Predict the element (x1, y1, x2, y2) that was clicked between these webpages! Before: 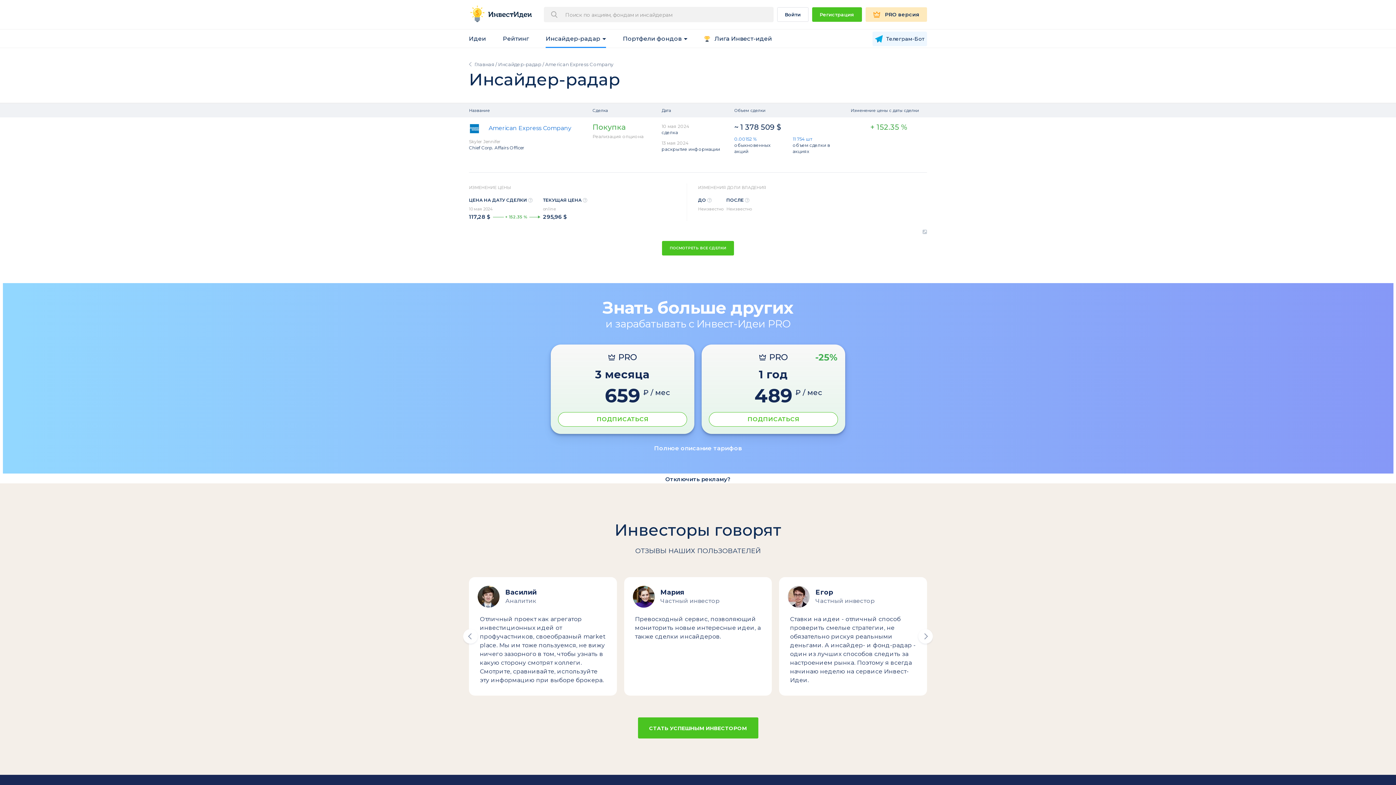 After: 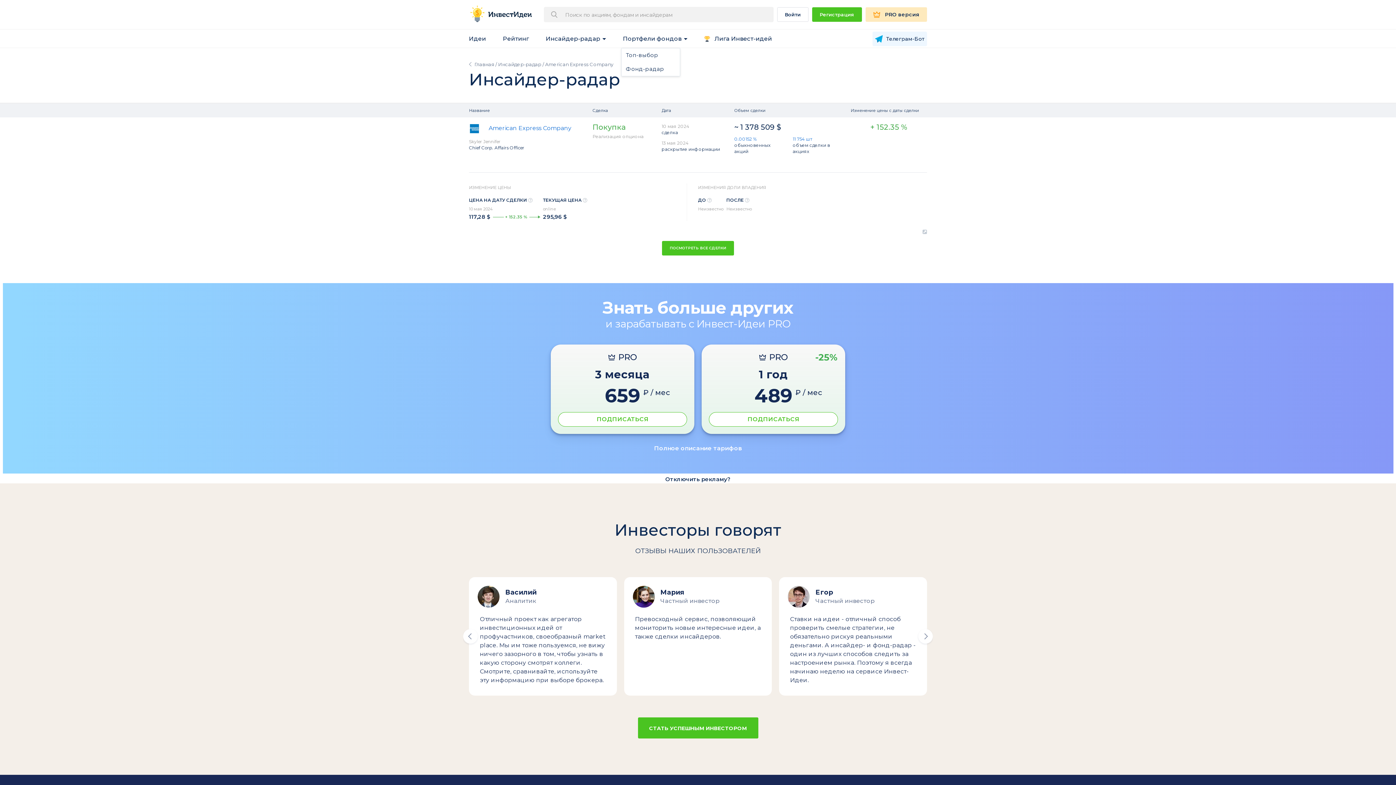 Action: label: Портфели фондов bbox: (623, 29, 687, 47)